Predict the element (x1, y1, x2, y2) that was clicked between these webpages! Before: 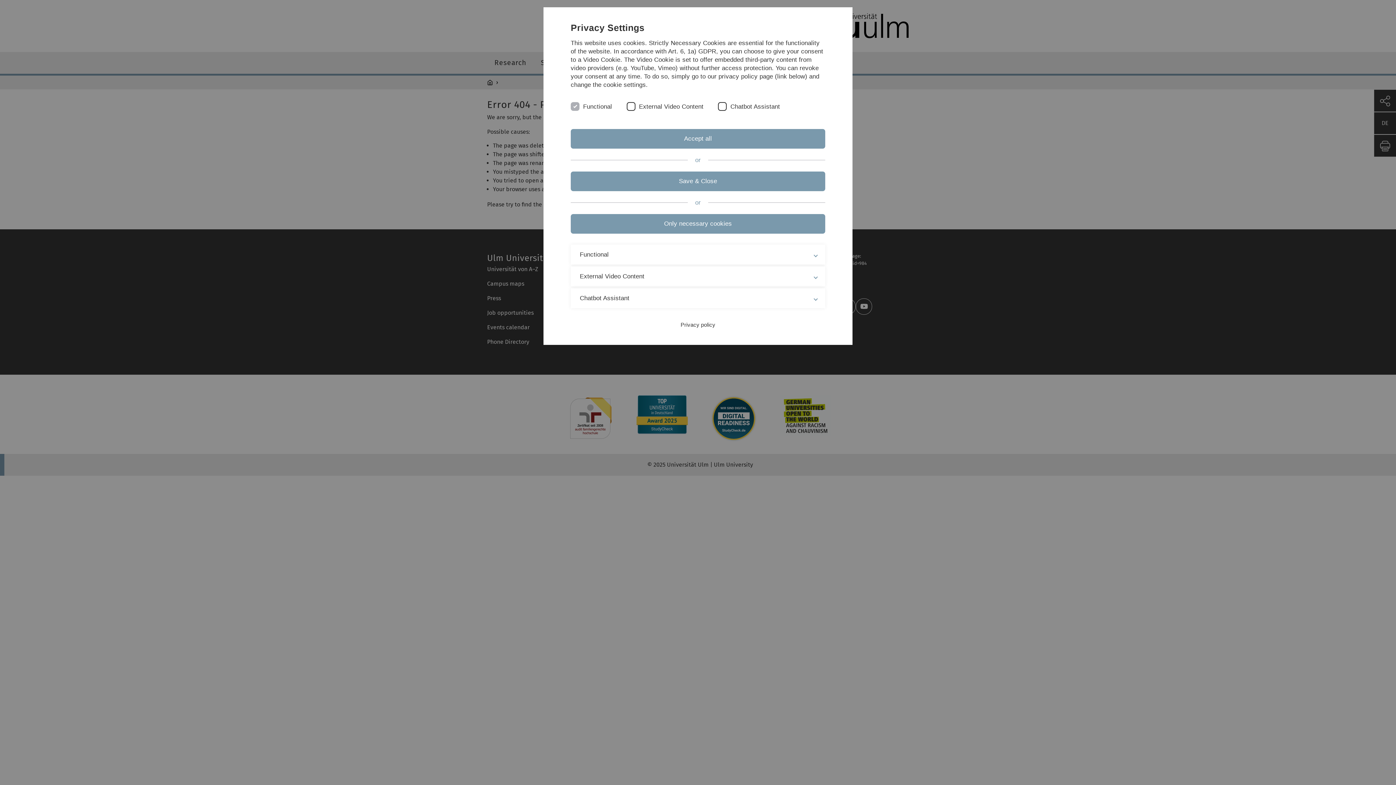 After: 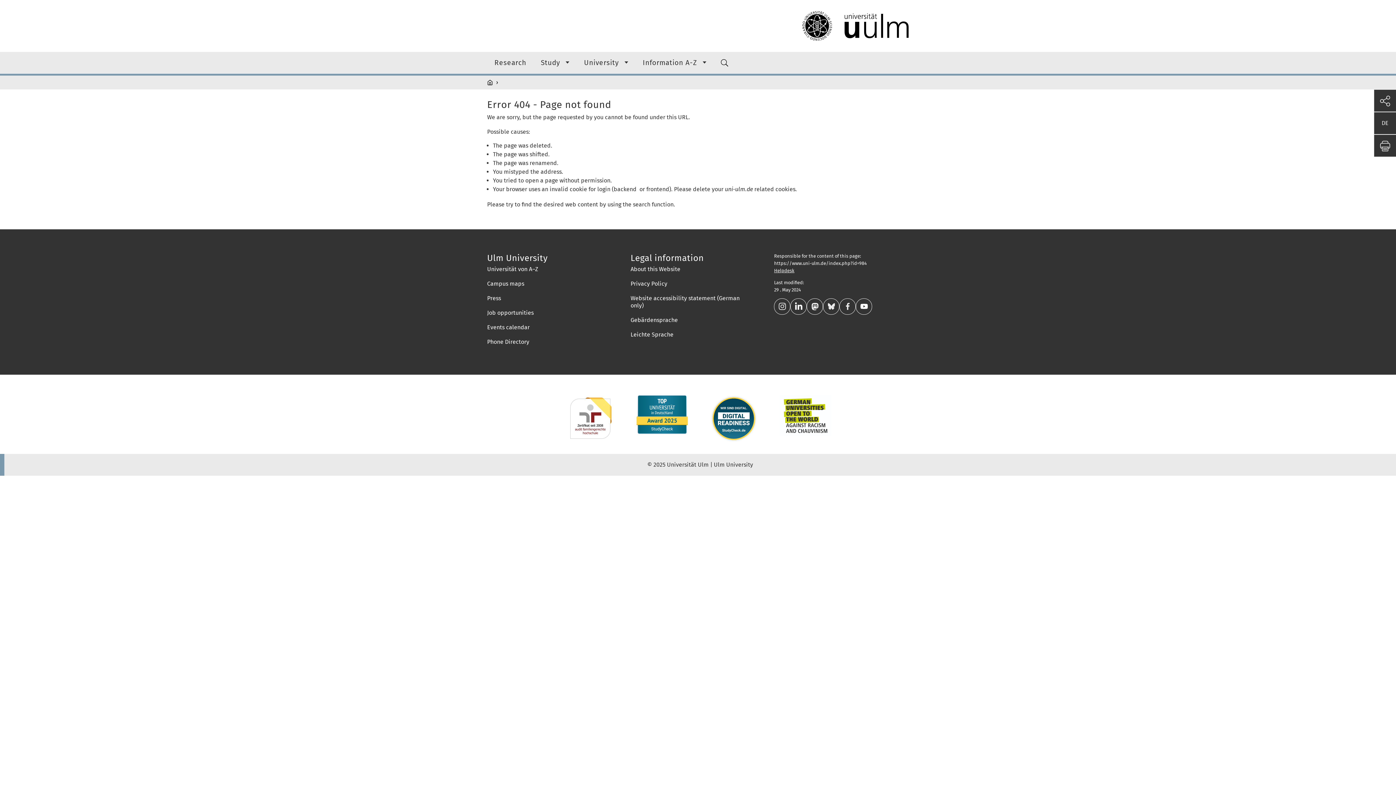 Action: label: Accept all bbox: (570, 129, 825, 148)